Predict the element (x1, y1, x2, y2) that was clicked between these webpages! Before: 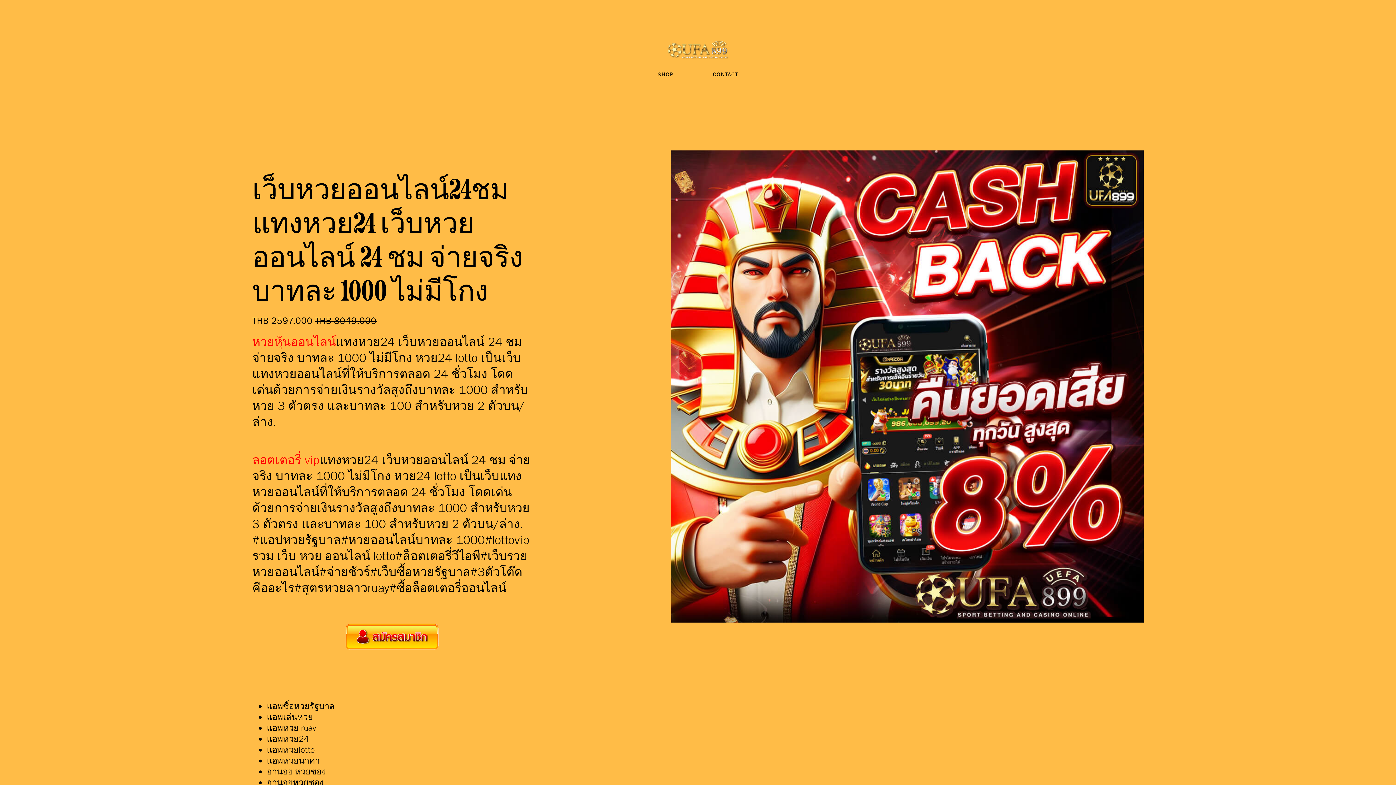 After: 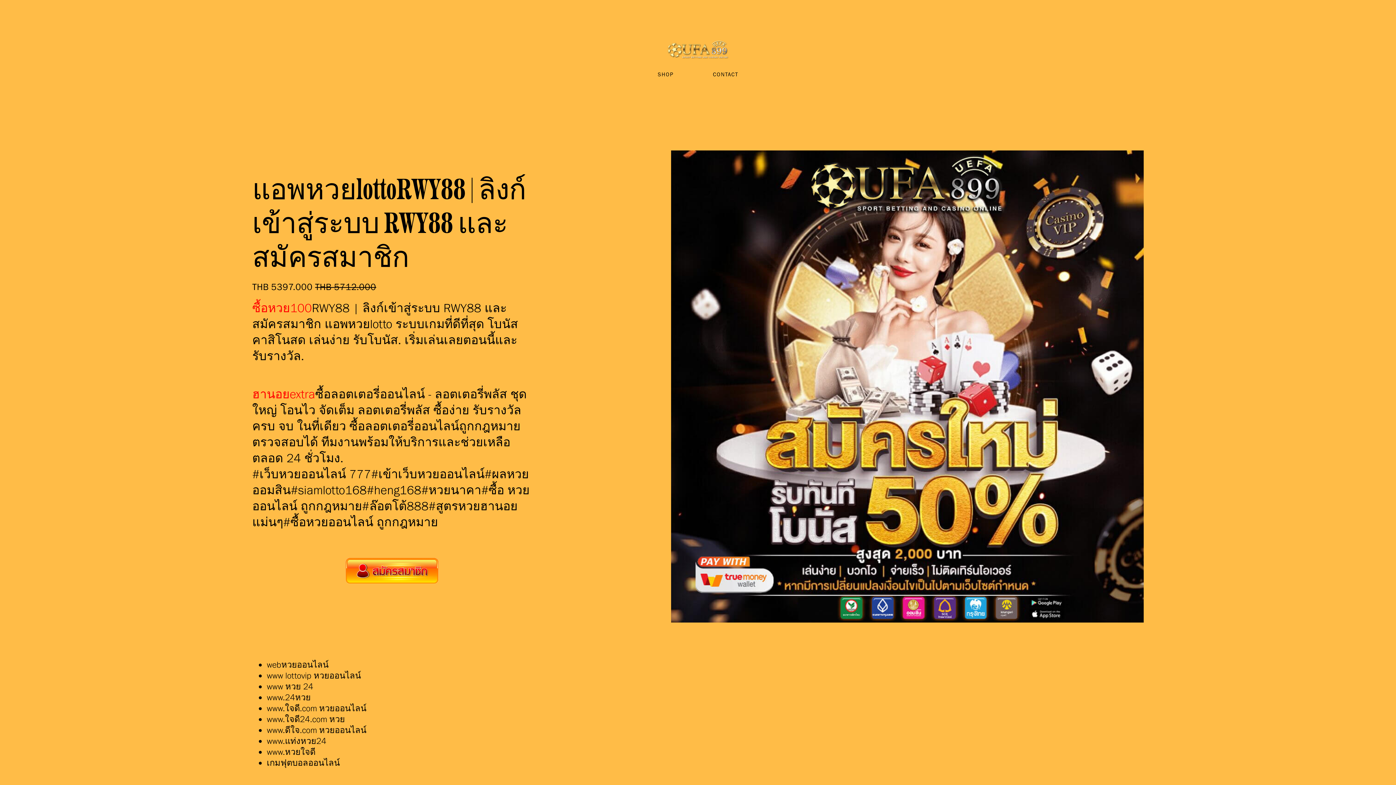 Action: label: แอพหวยlotto bbox: (266, 744, 314, 755)